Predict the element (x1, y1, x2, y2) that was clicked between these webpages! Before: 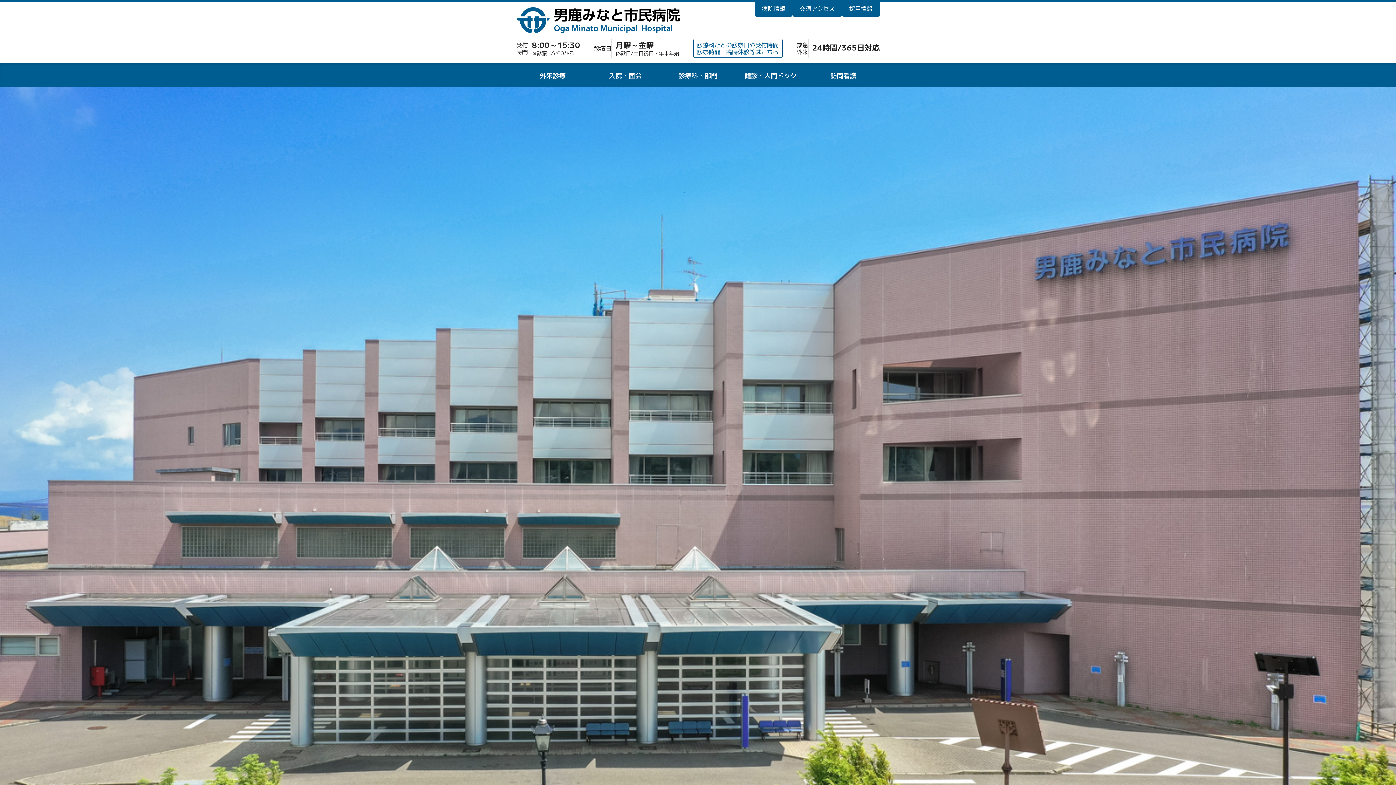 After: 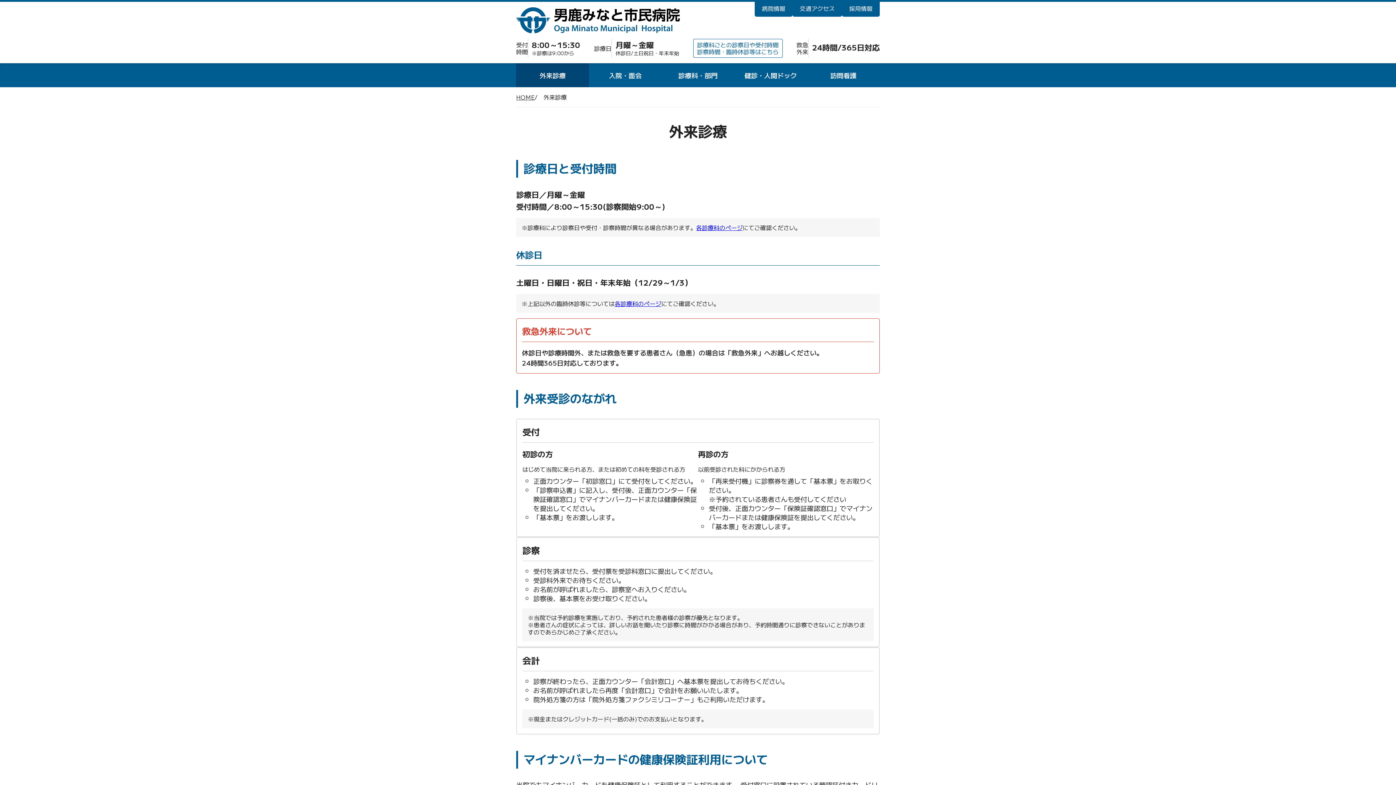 Action: label: 外来診療 bbox: (516, 63, 589, 87)